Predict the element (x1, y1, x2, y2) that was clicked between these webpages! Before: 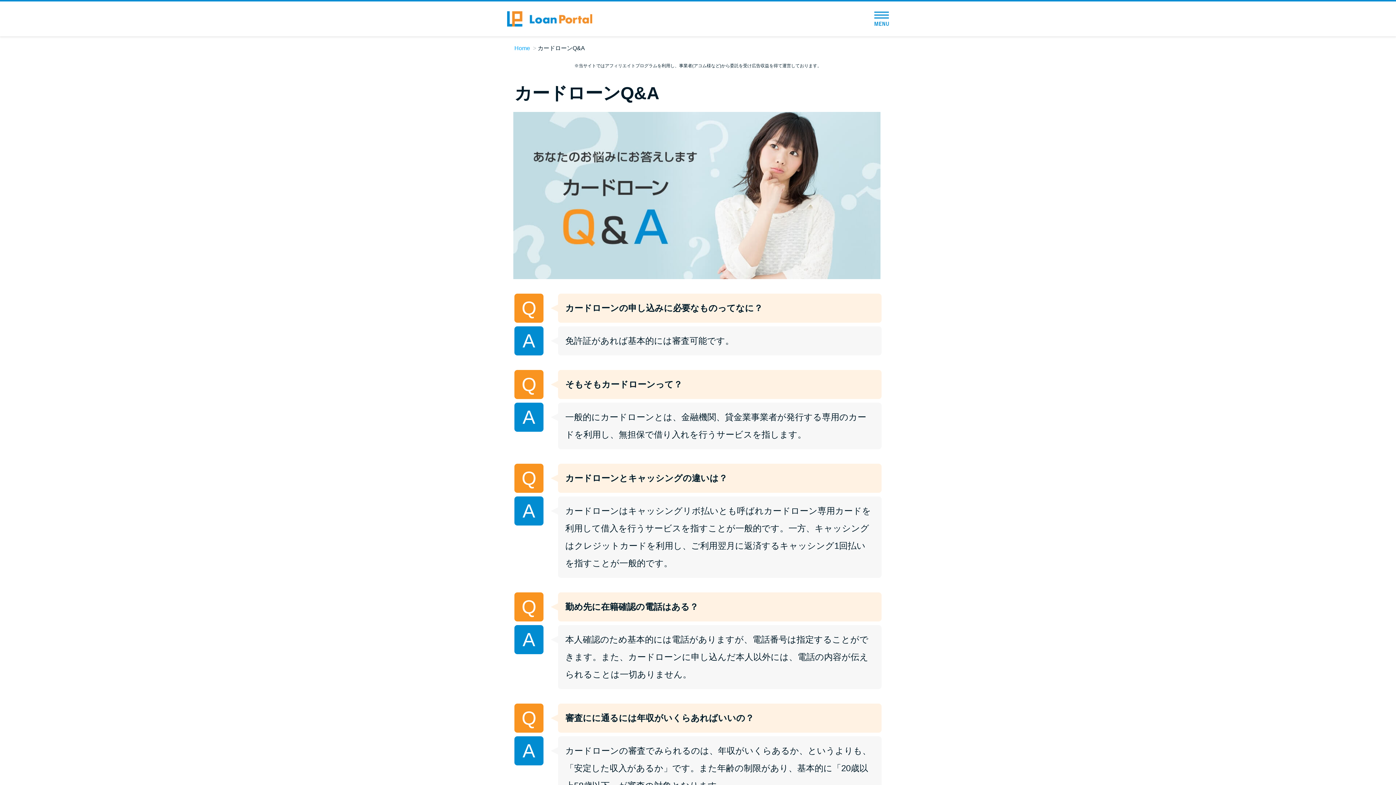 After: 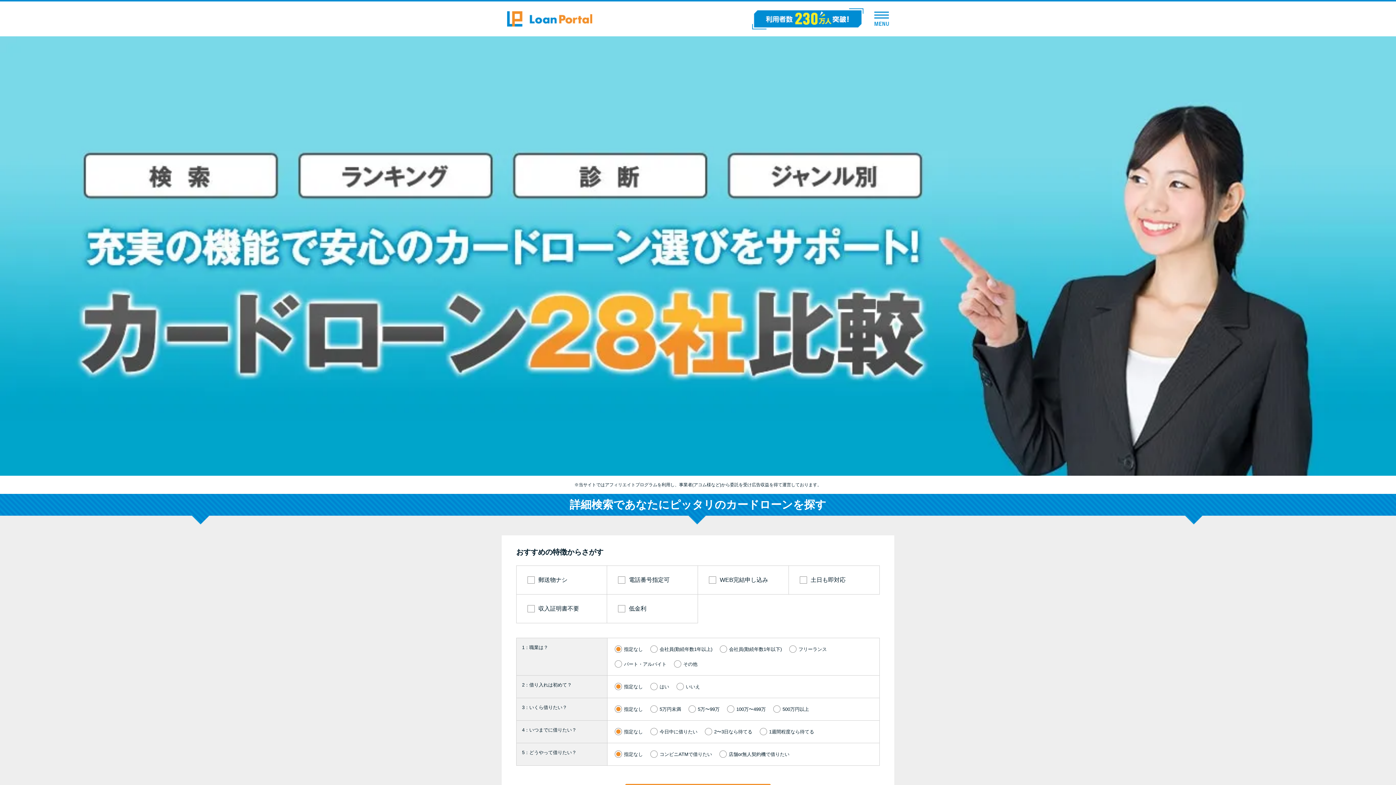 Action: label: Home bbox: (514, 45, 530, 51)